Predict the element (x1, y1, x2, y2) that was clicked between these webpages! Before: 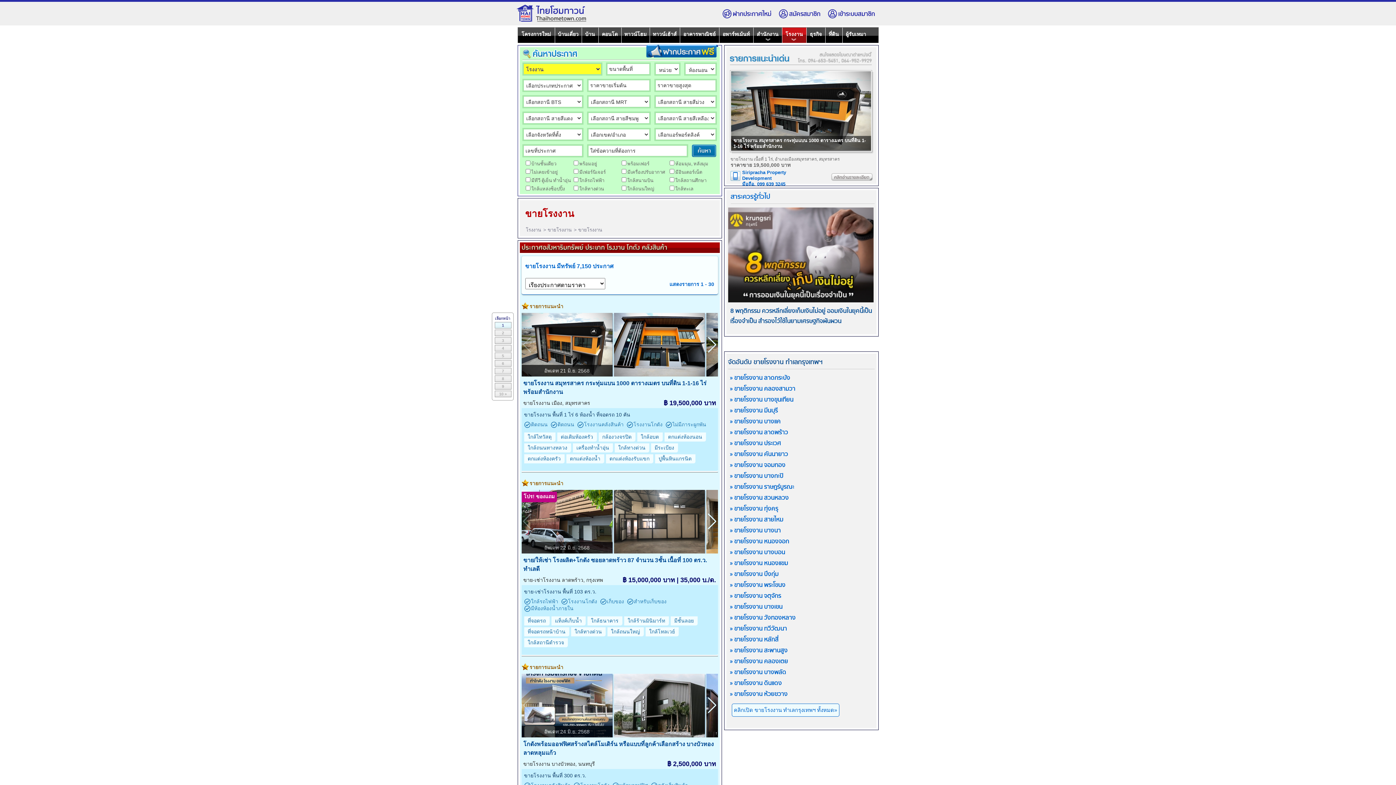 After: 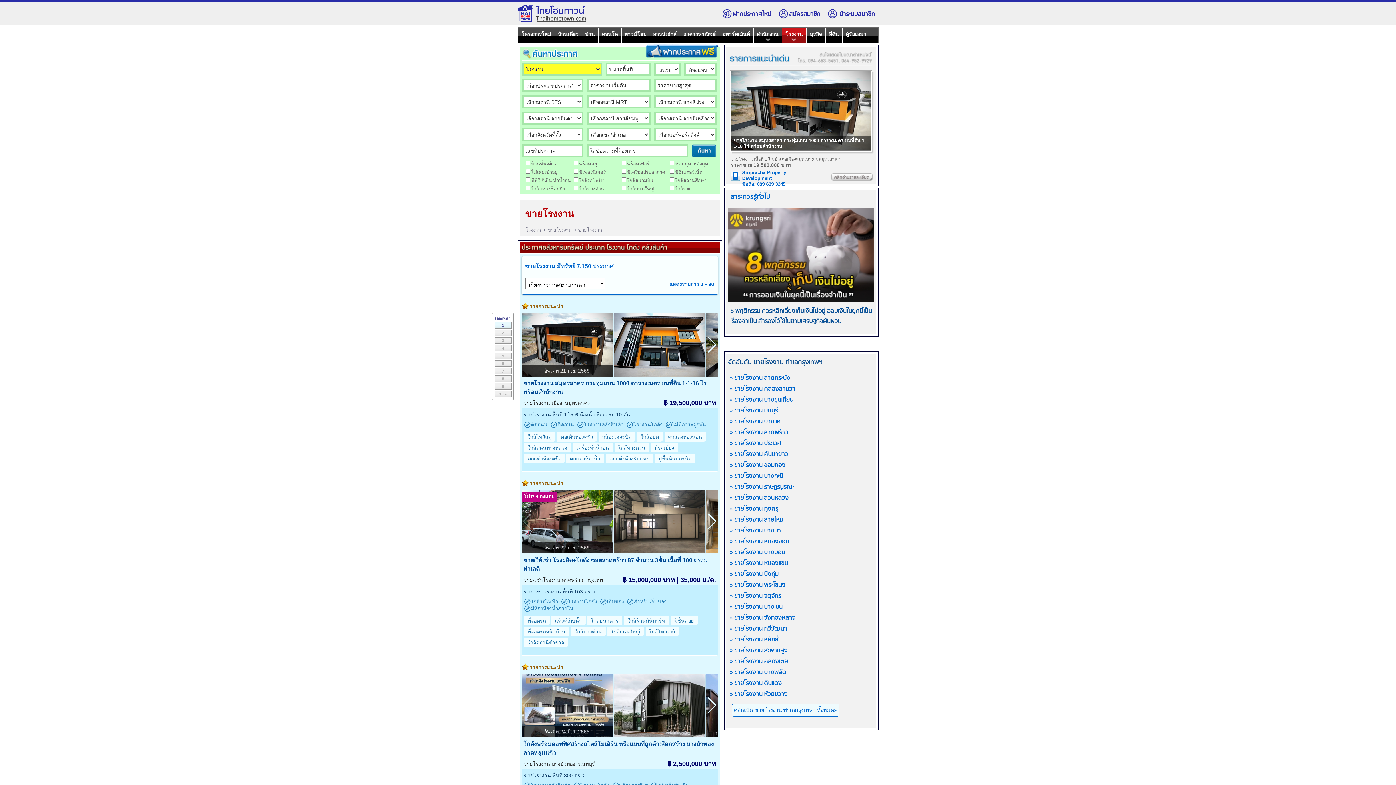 Action: bbox: (829, 177, 872, 182)